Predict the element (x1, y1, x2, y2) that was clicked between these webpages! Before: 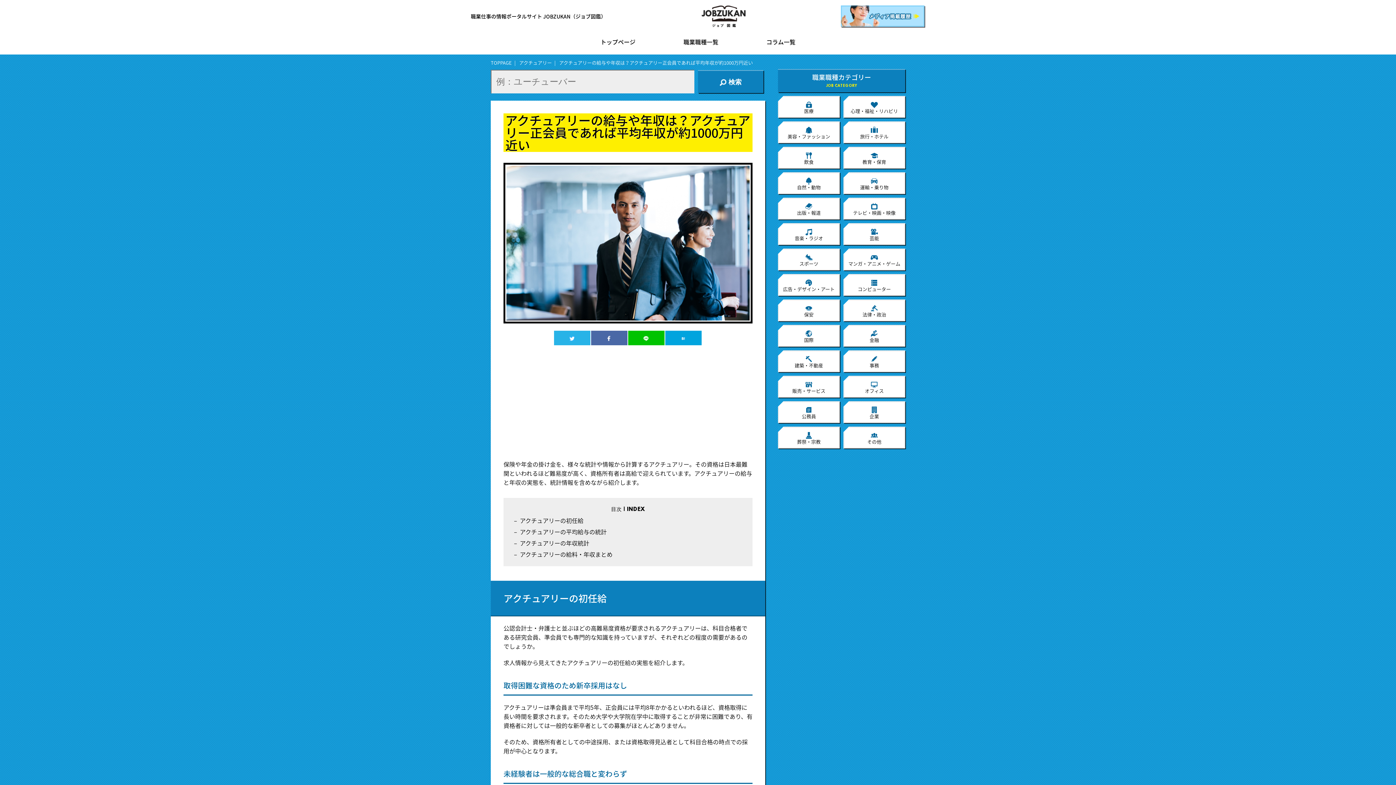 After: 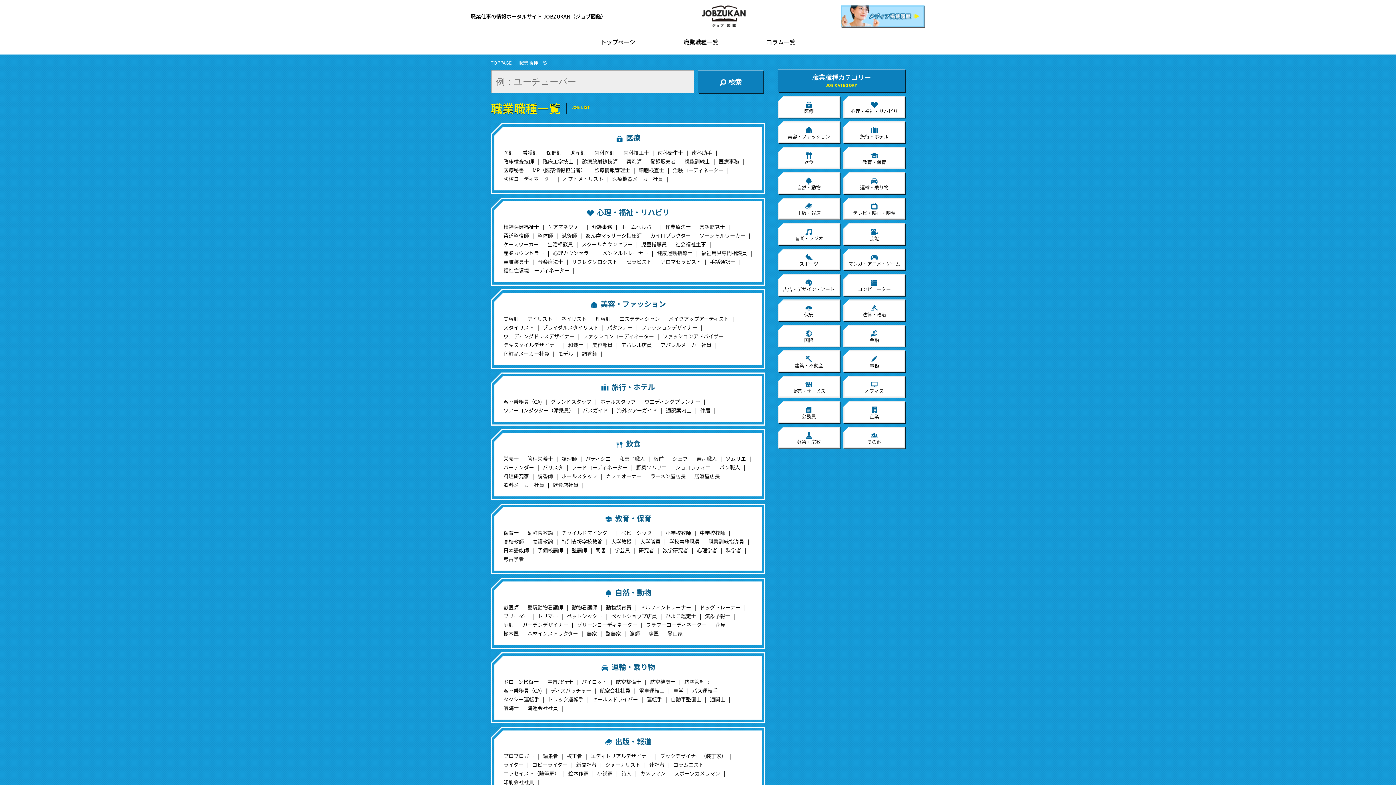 Action: label: 職業職種一覧 bbox: (683, 38, 718, 48)